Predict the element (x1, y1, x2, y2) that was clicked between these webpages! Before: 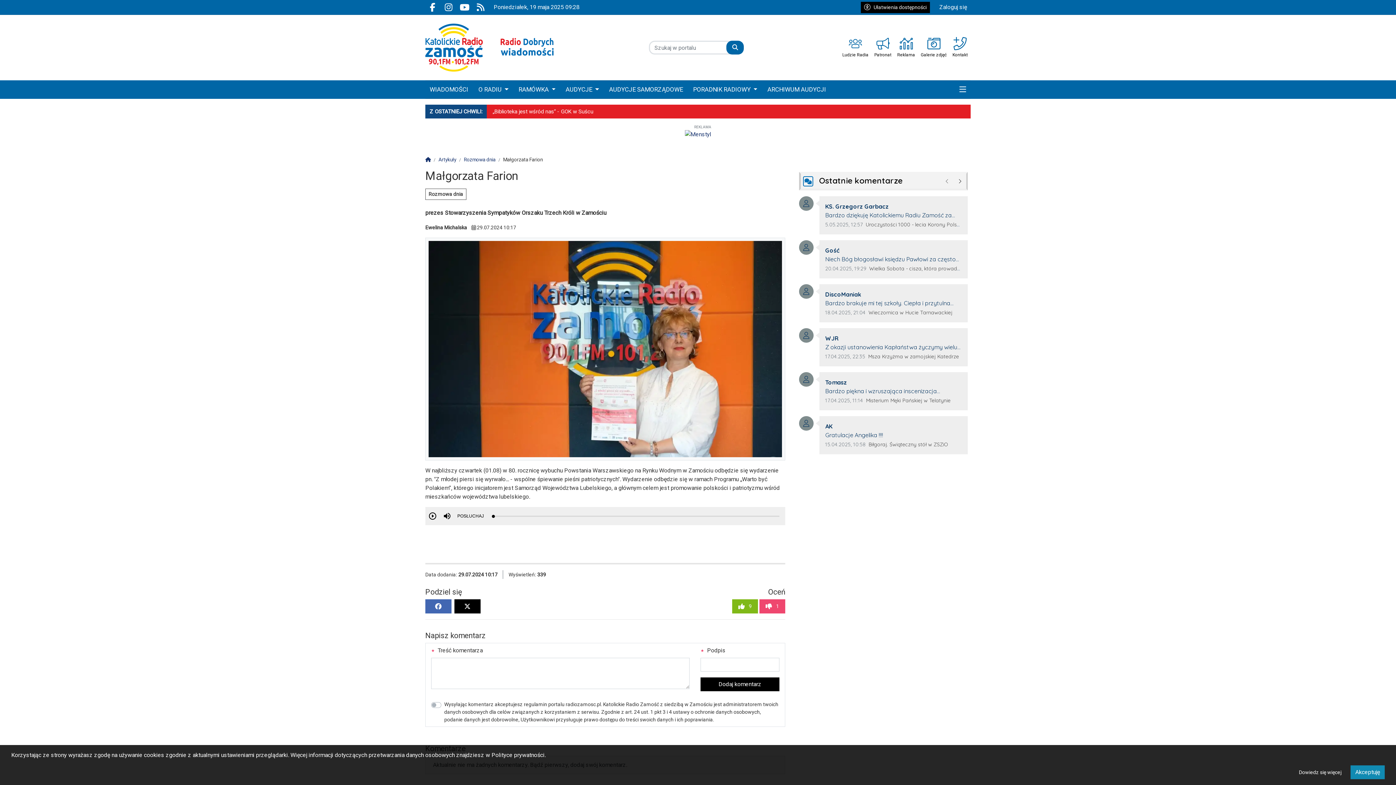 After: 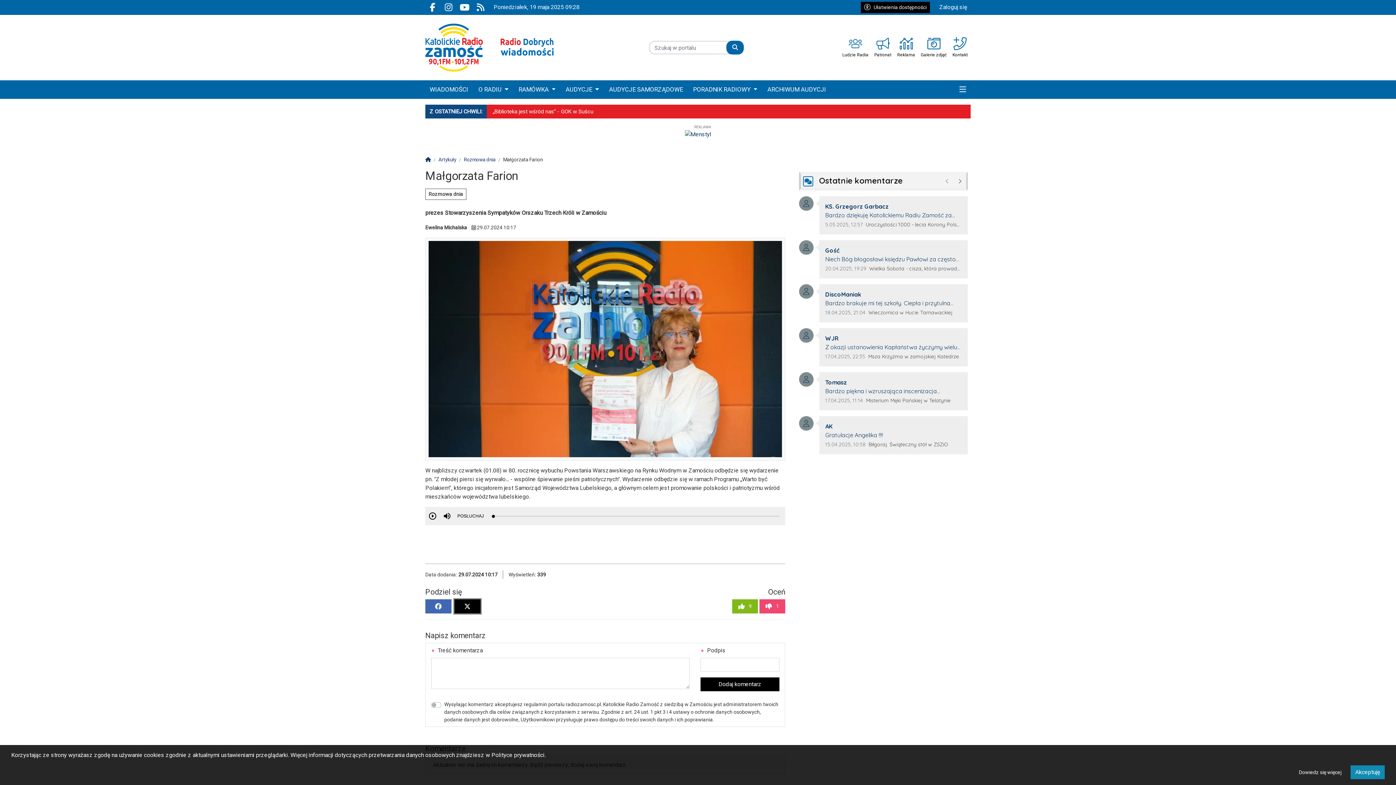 Action: bbox: (454, 599, 480, 613)